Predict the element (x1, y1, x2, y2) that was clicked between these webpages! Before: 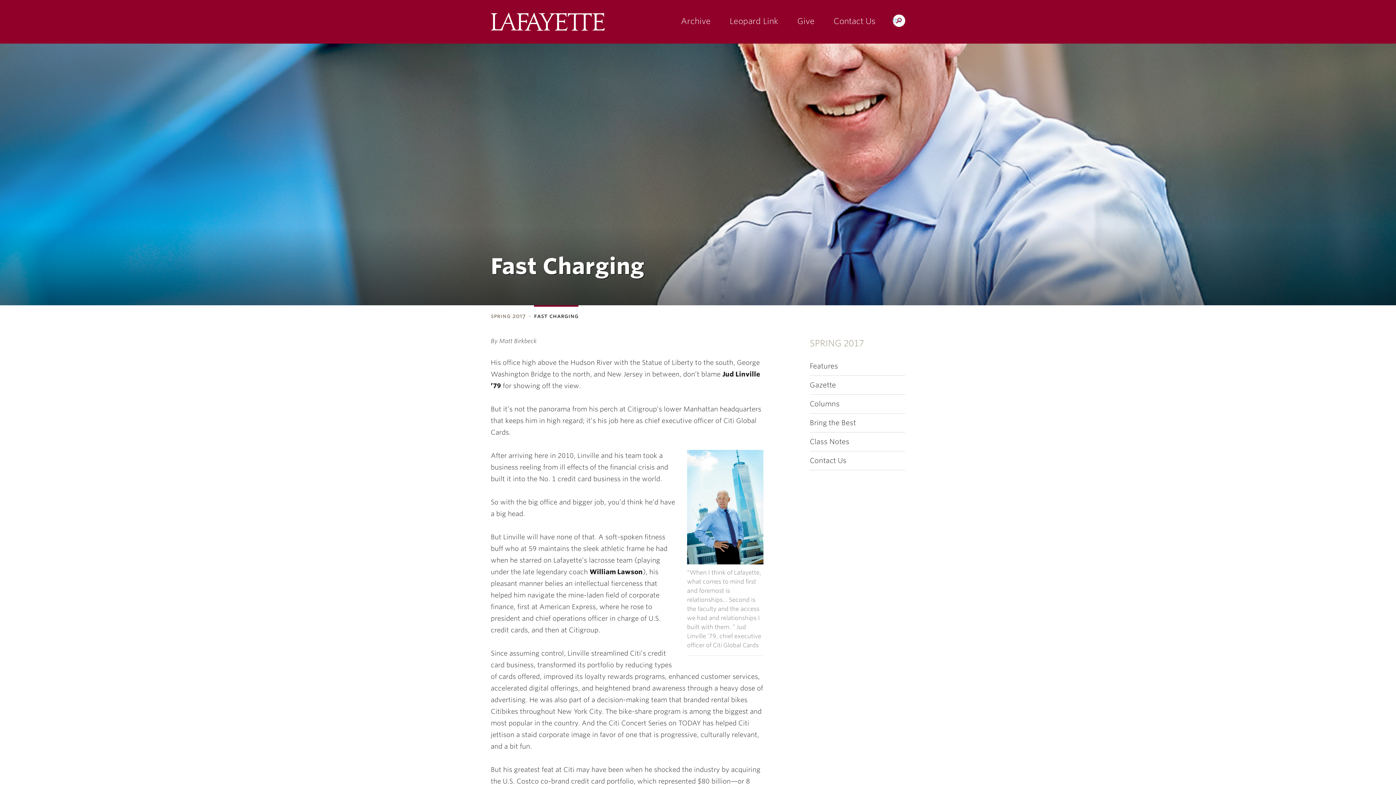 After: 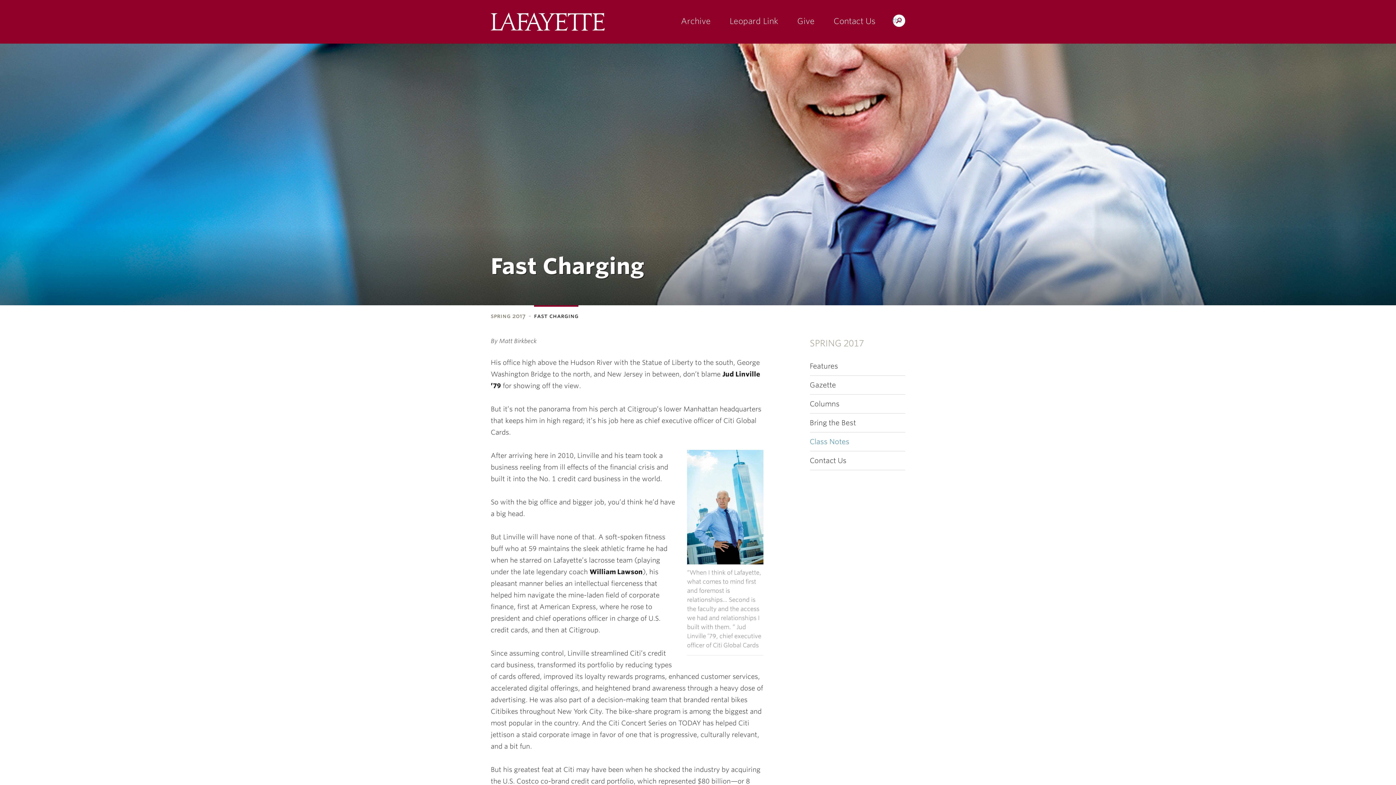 Action: label: Class Notes bbox: (810, 432, 905, 451)